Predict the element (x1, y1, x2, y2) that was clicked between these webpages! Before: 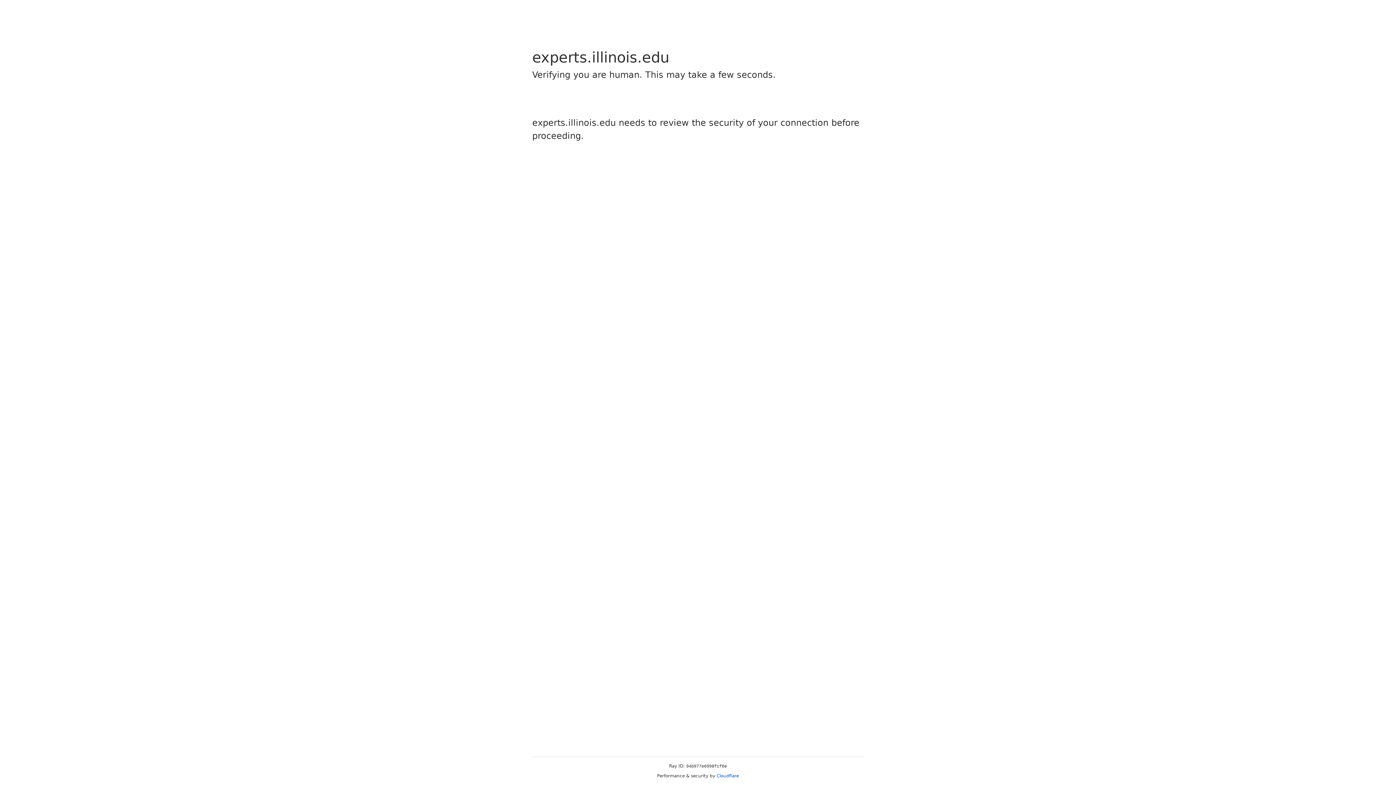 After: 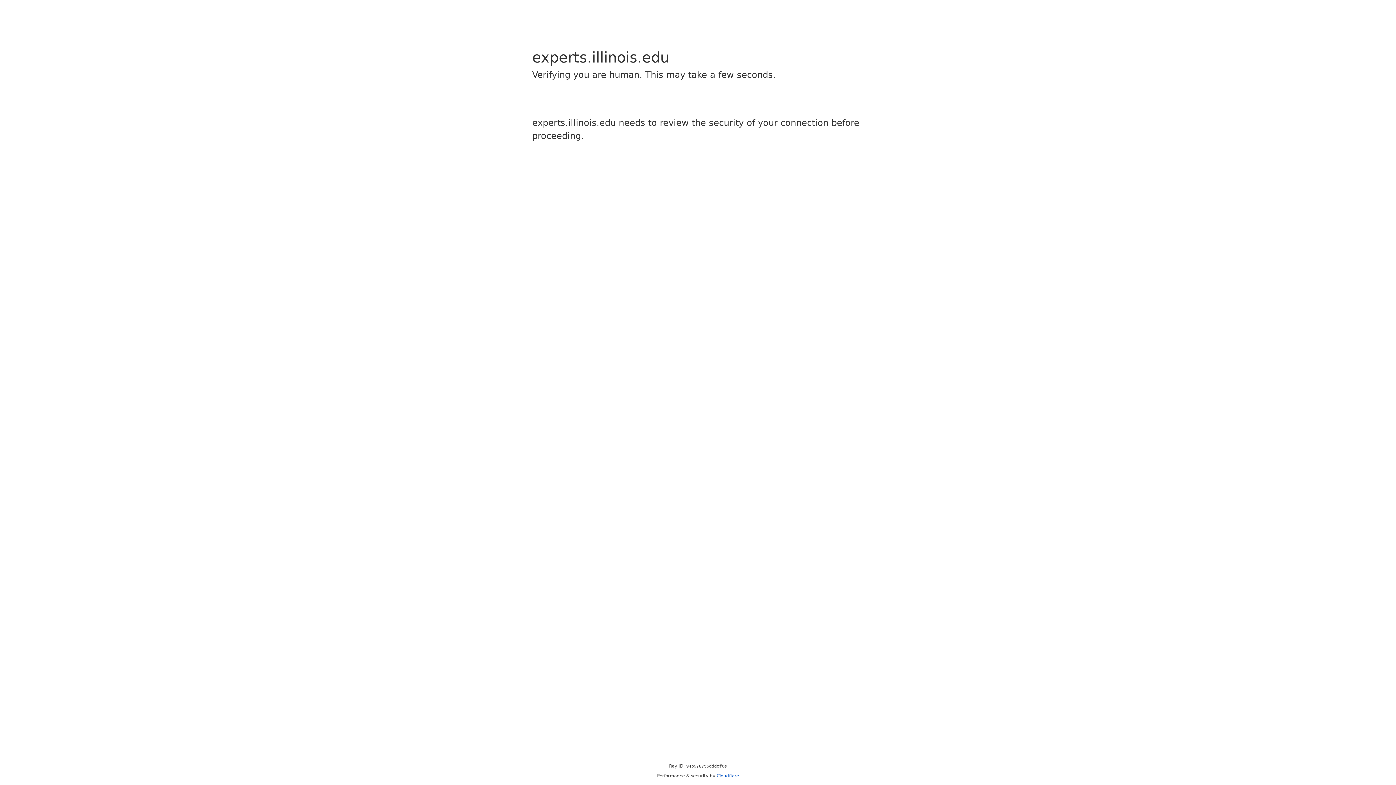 Action: label: Cloudflare bbox: (716, 773, 739, 778)